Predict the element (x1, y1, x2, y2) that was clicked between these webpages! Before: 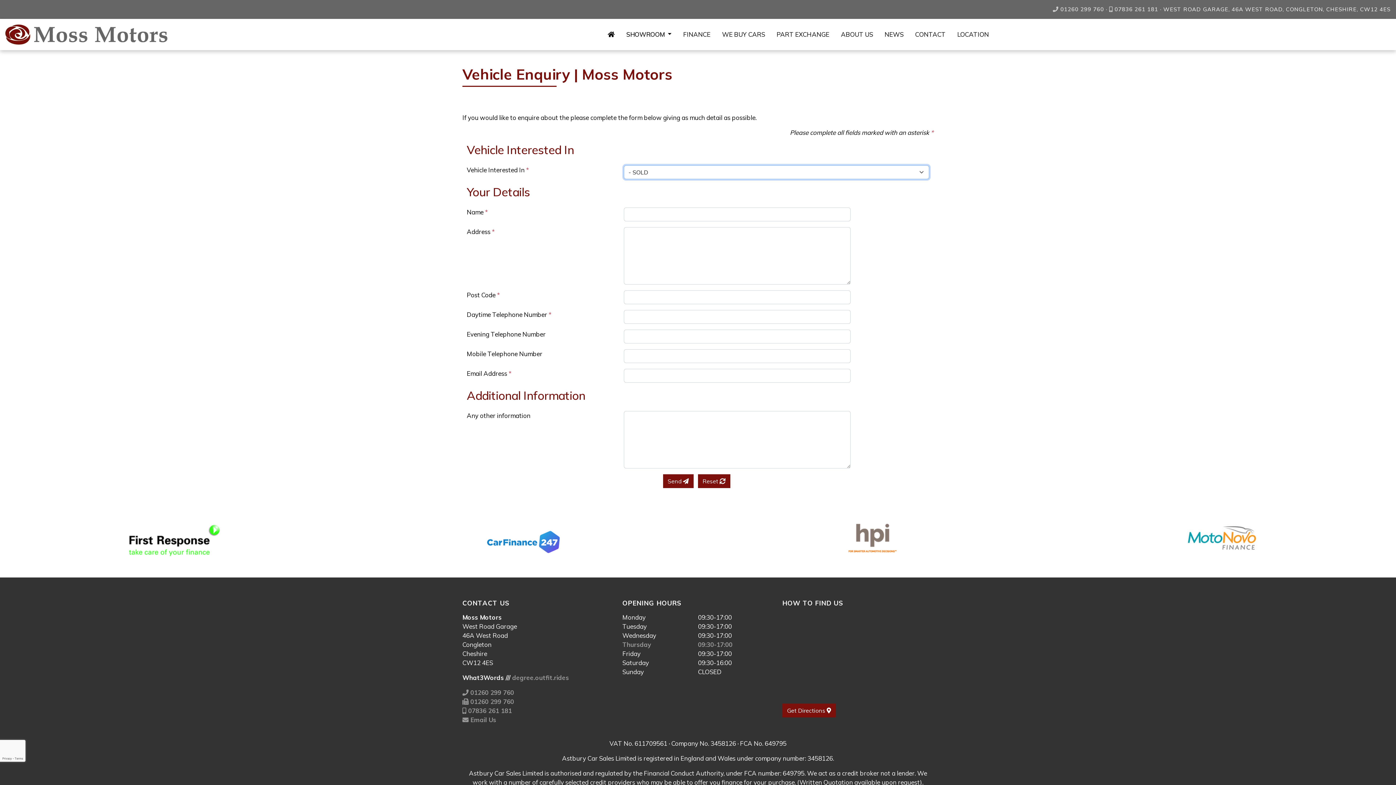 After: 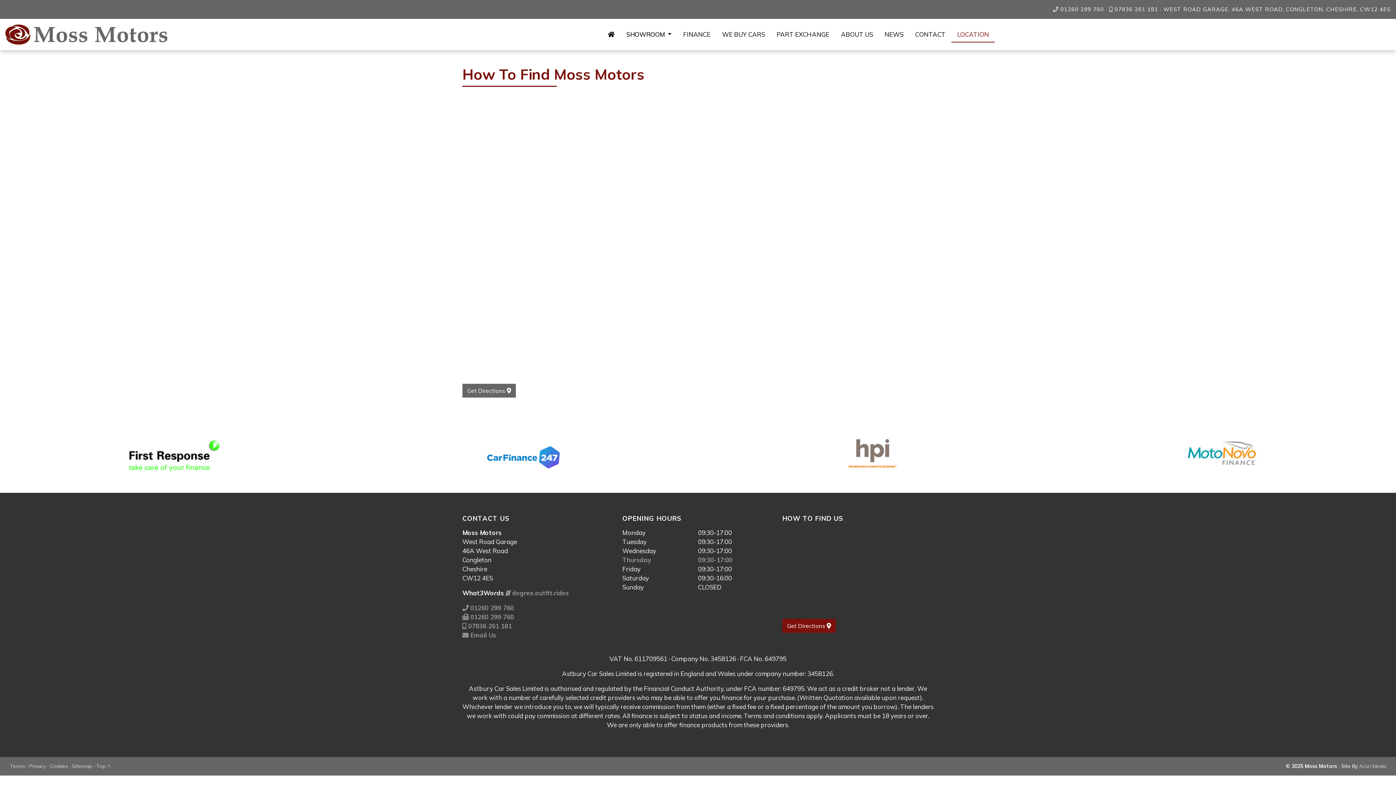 Action: bbox: (951, 26, 995, 42) label: LOCATION